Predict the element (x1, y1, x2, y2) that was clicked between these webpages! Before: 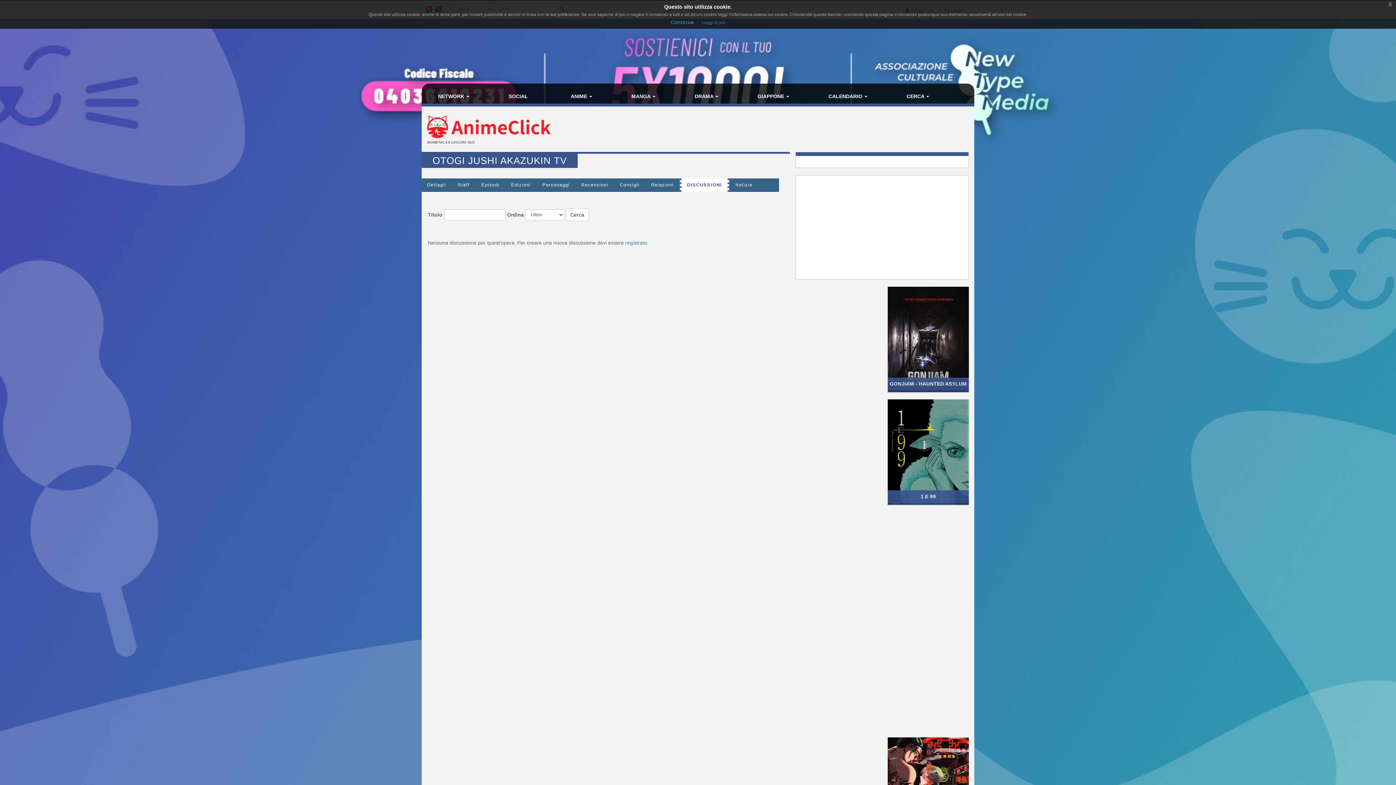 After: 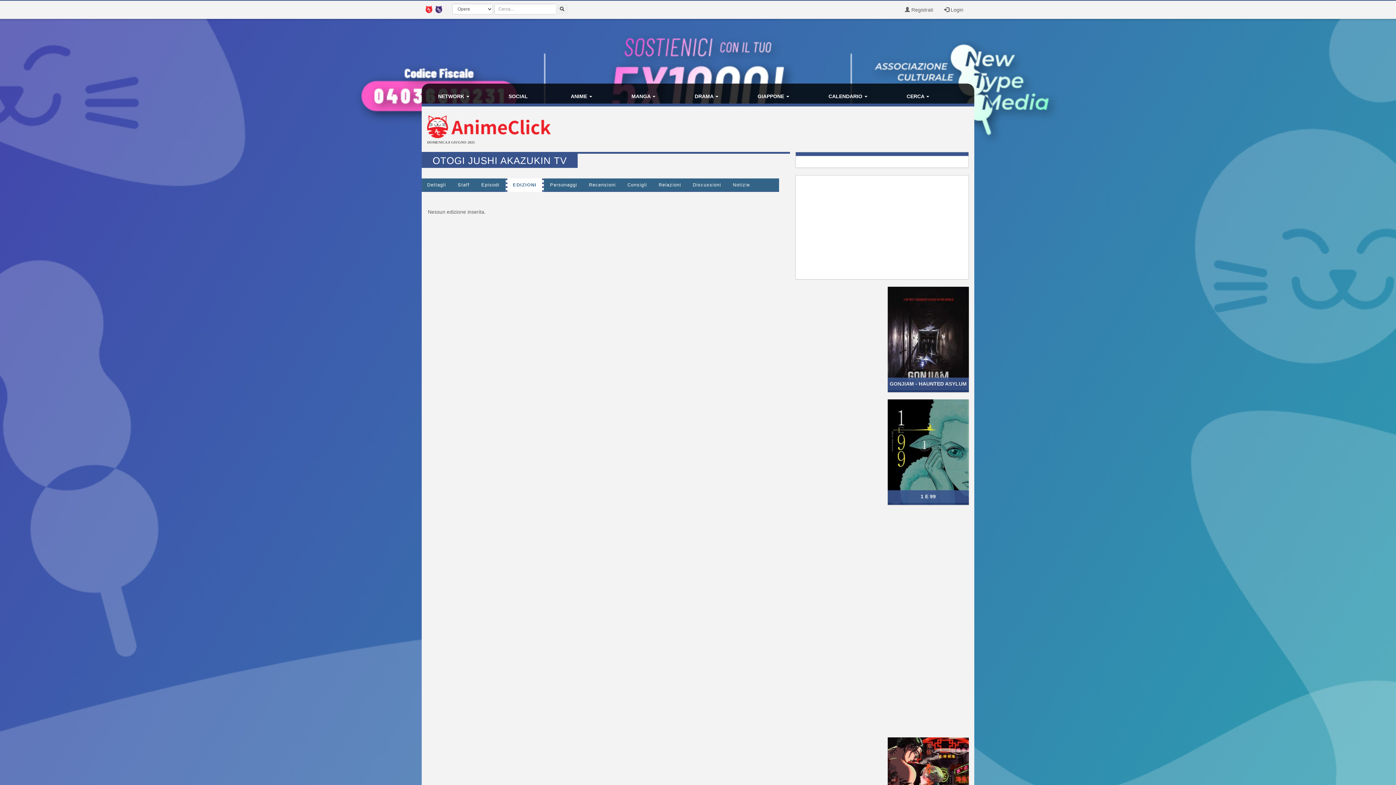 Action: label: Edizioni bbox: (505, 178, 536, 192)